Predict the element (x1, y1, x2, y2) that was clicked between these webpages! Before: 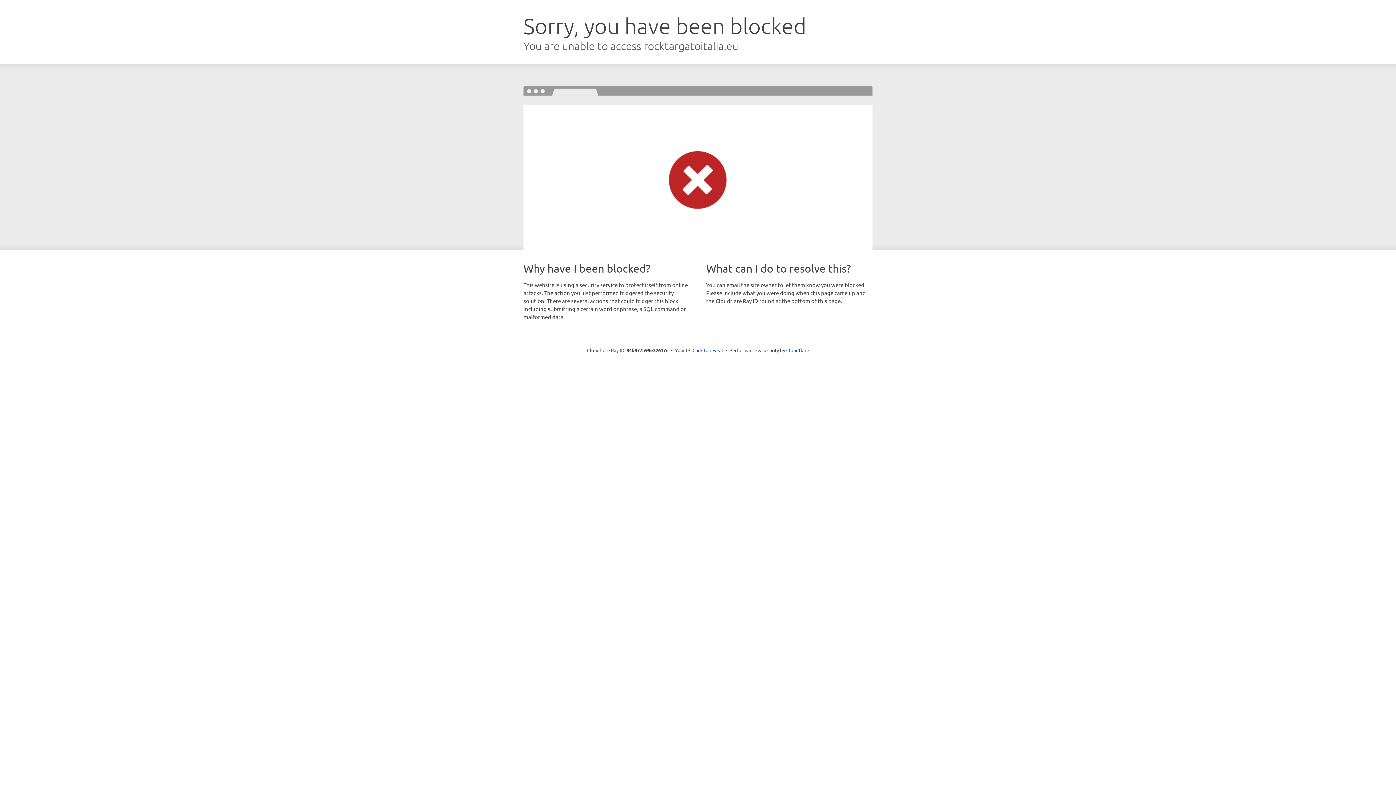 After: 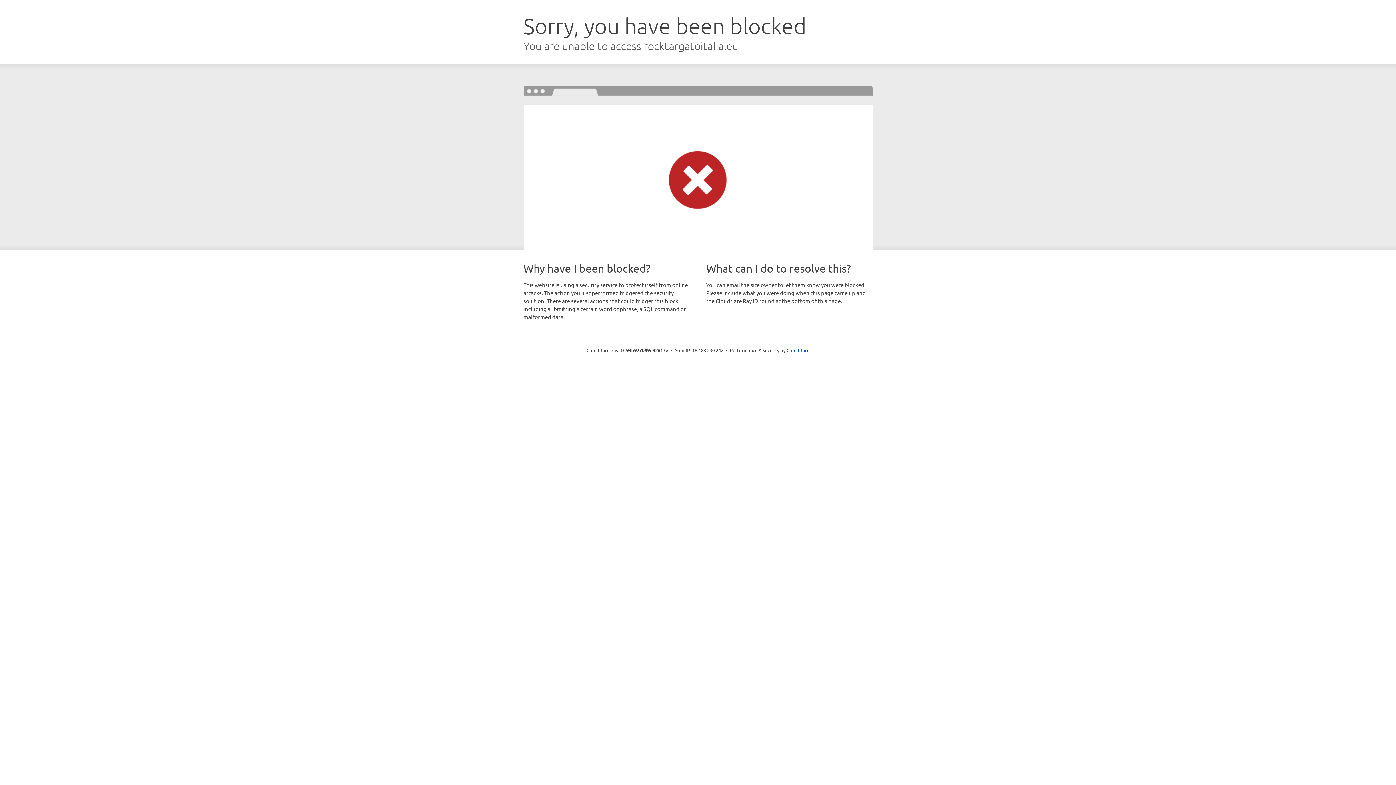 Action: bbox: (692, 346, 723, 353) label: Click to reveal